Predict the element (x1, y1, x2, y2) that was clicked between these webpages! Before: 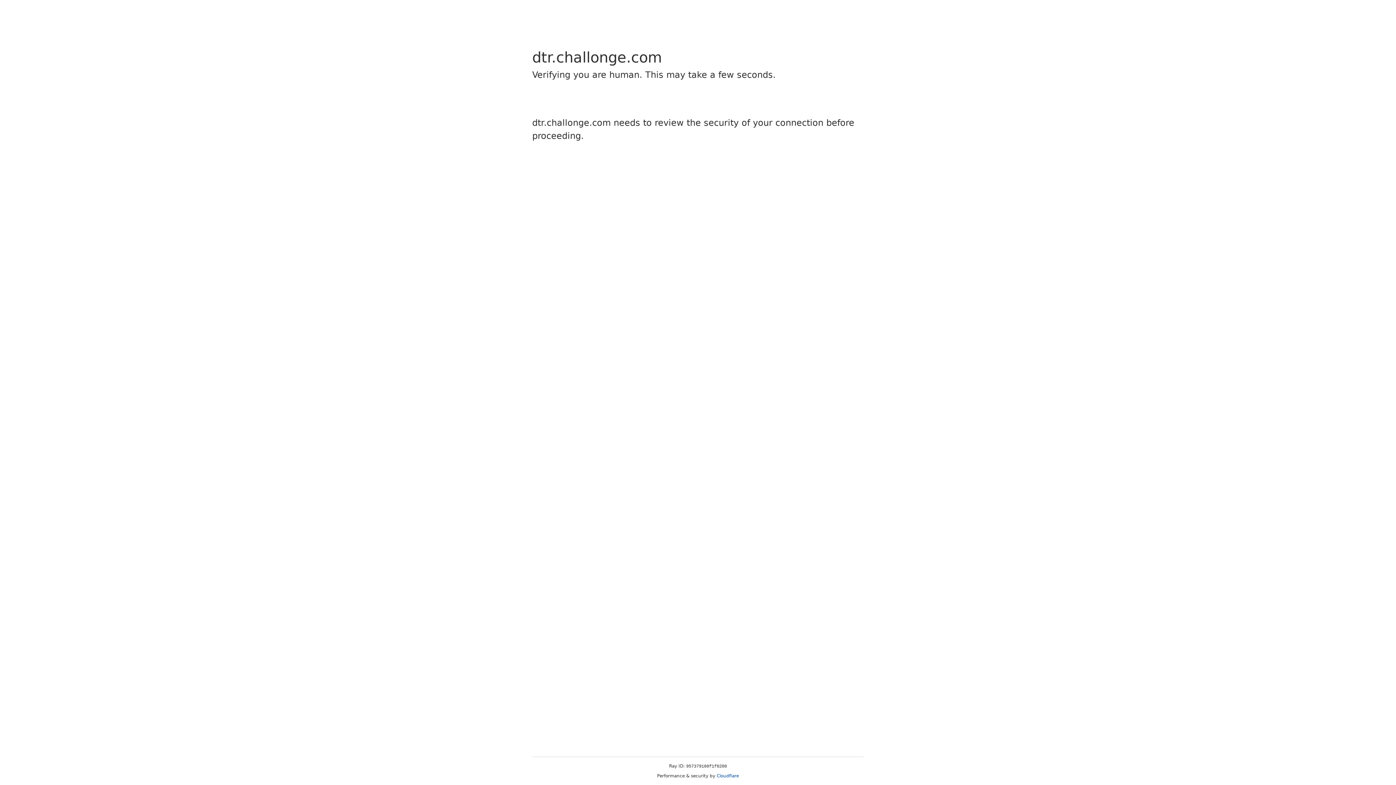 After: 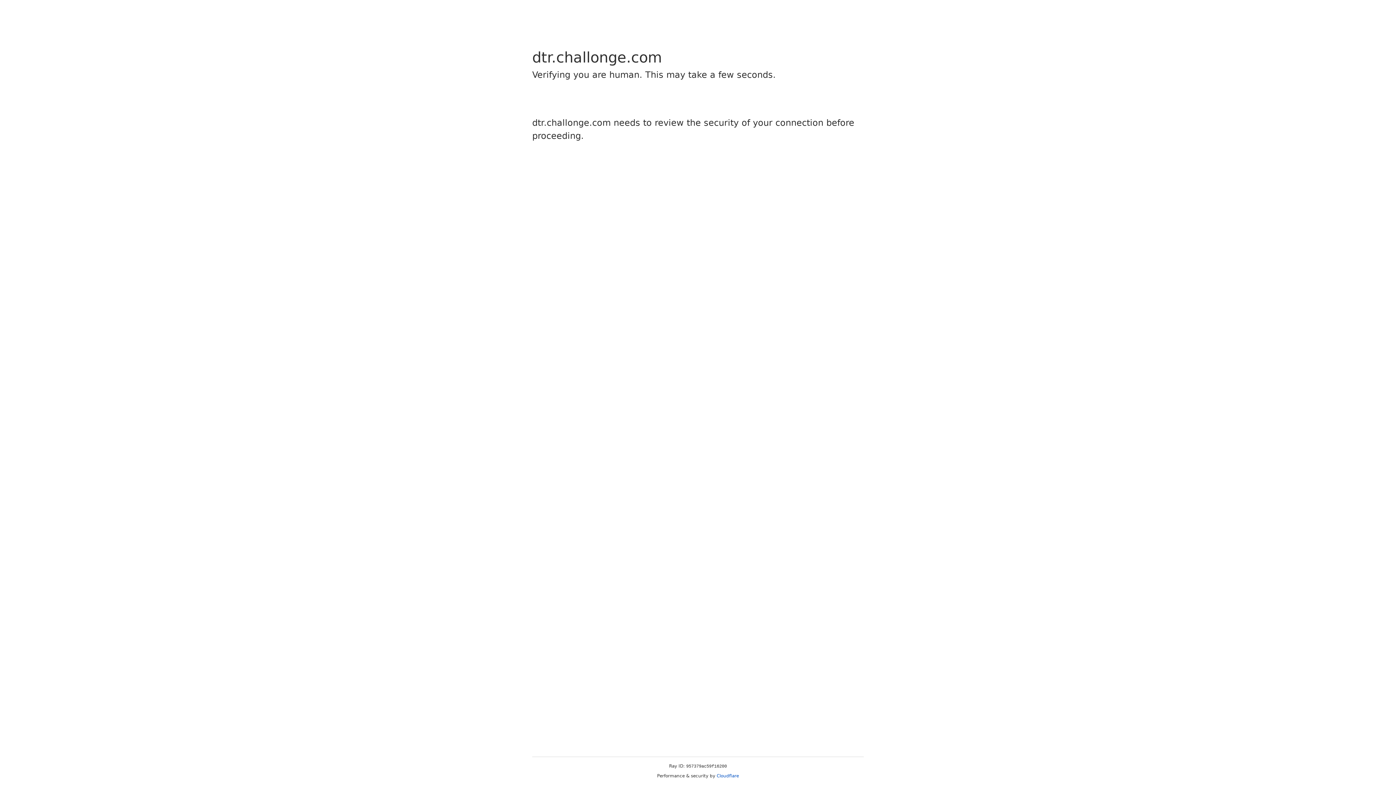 Action: label: Cloudflare bbox: (716, 773, 739, 778)